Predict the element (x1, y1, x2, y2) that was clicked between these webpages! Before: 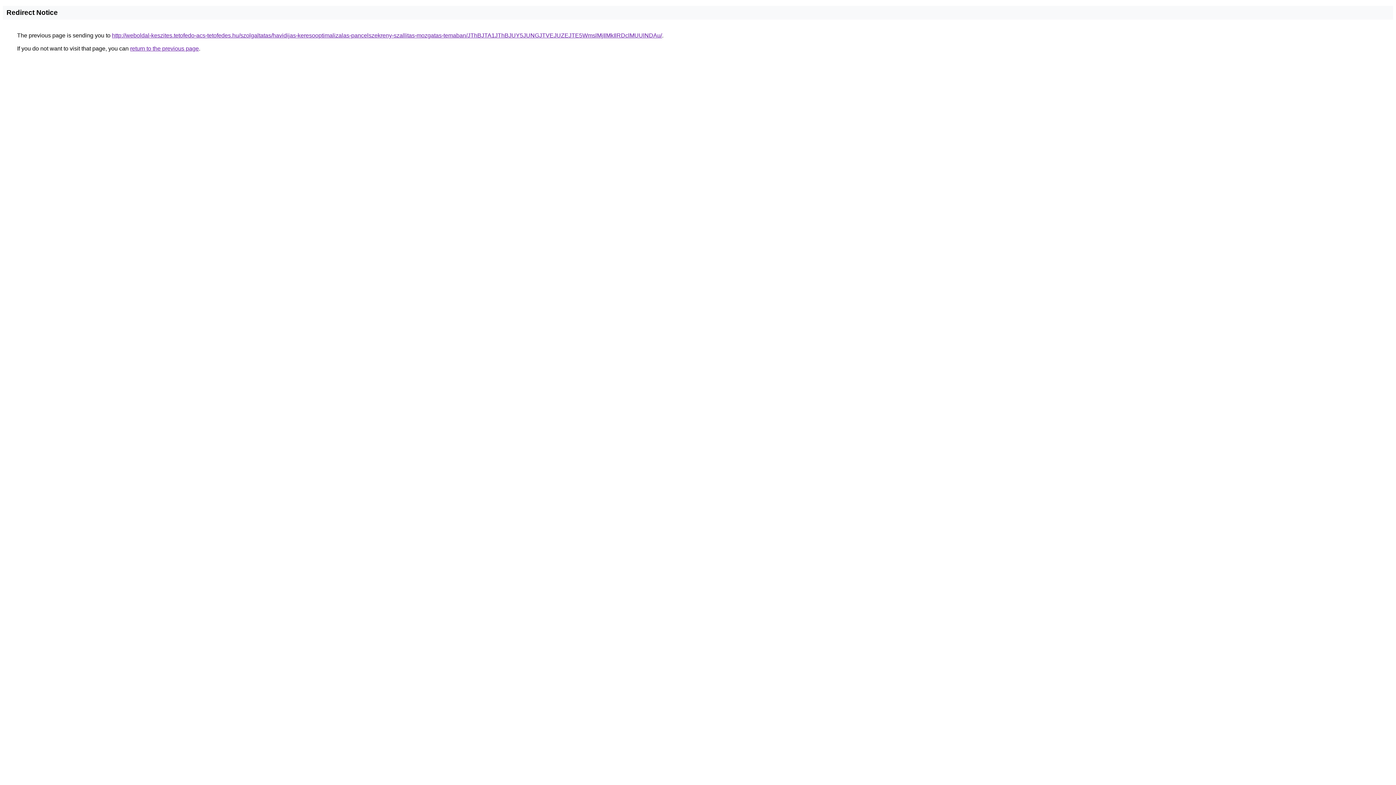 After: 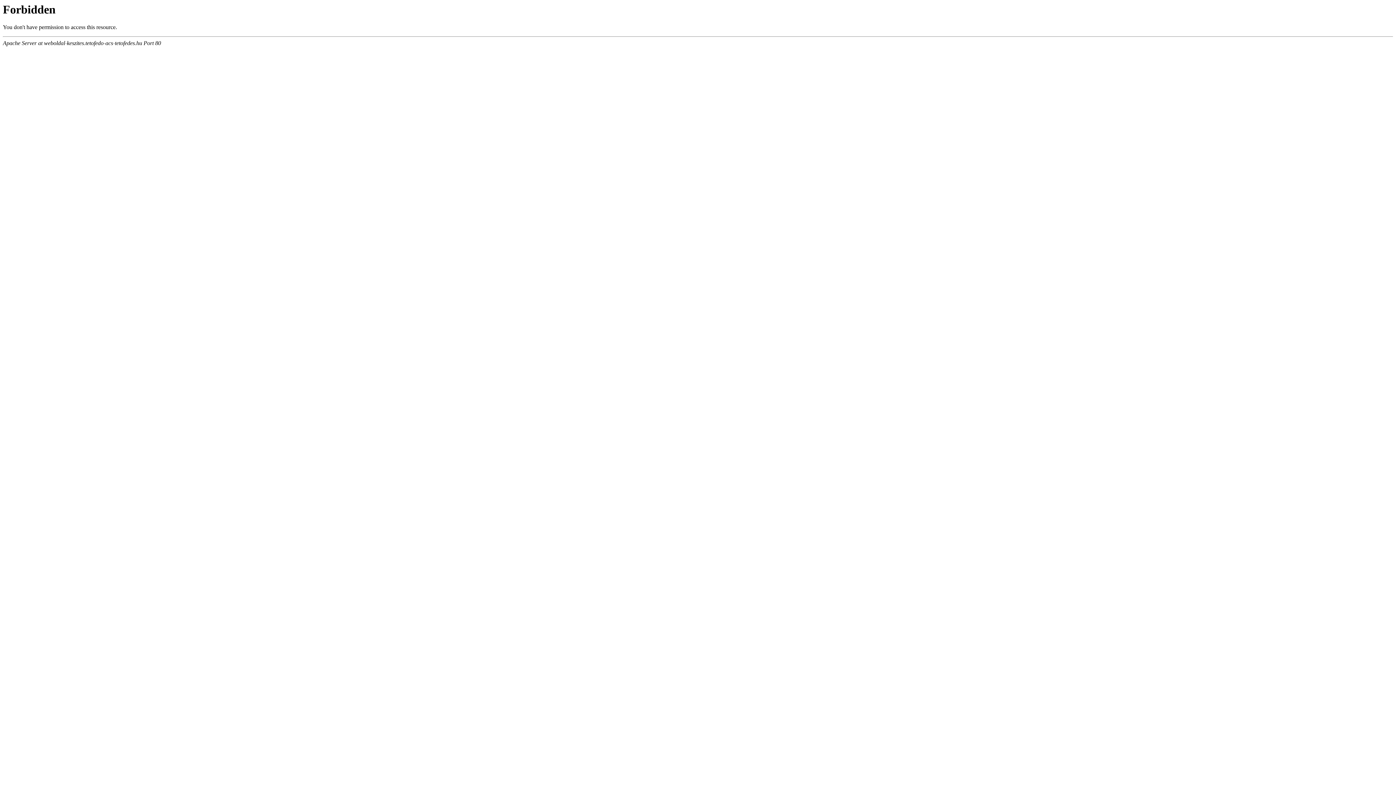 Action: bbox: (112, 32, 662, 38) label: http://weboldal-keszites.tetofedo-acs-tetofedes.hu/szolgaltatas/havidijas-keresooptimalizalas-pancelszekreny-szallitas-mozgatas-temaban/JThBJTA1JThBJUY5JUNGJTVEJUZEJTE5WmslMjIlMkIlRDclMUUlNDAu/